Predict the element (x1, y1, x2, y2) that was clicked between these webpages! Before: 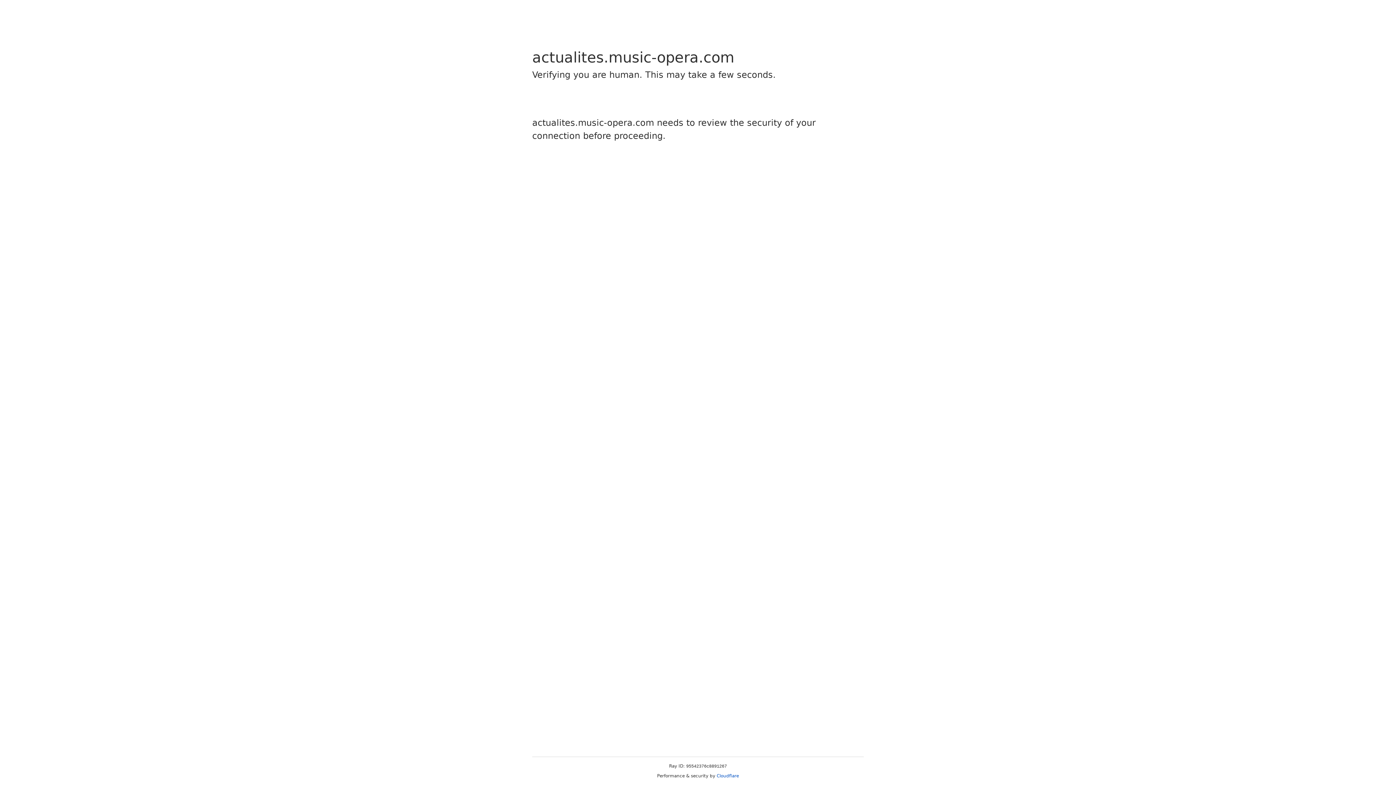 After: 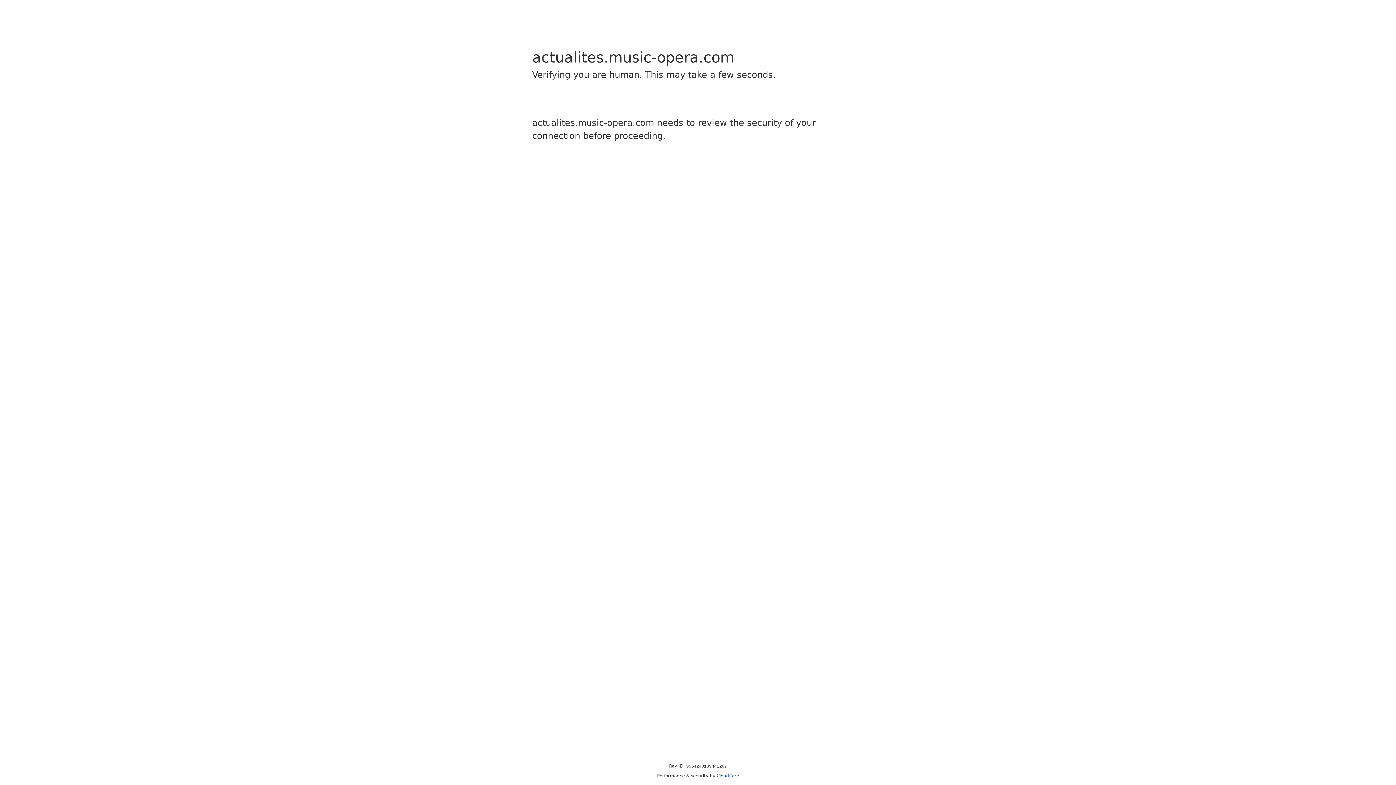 Action: label: Cloudflare bbox: (716, 773, 739, 778)